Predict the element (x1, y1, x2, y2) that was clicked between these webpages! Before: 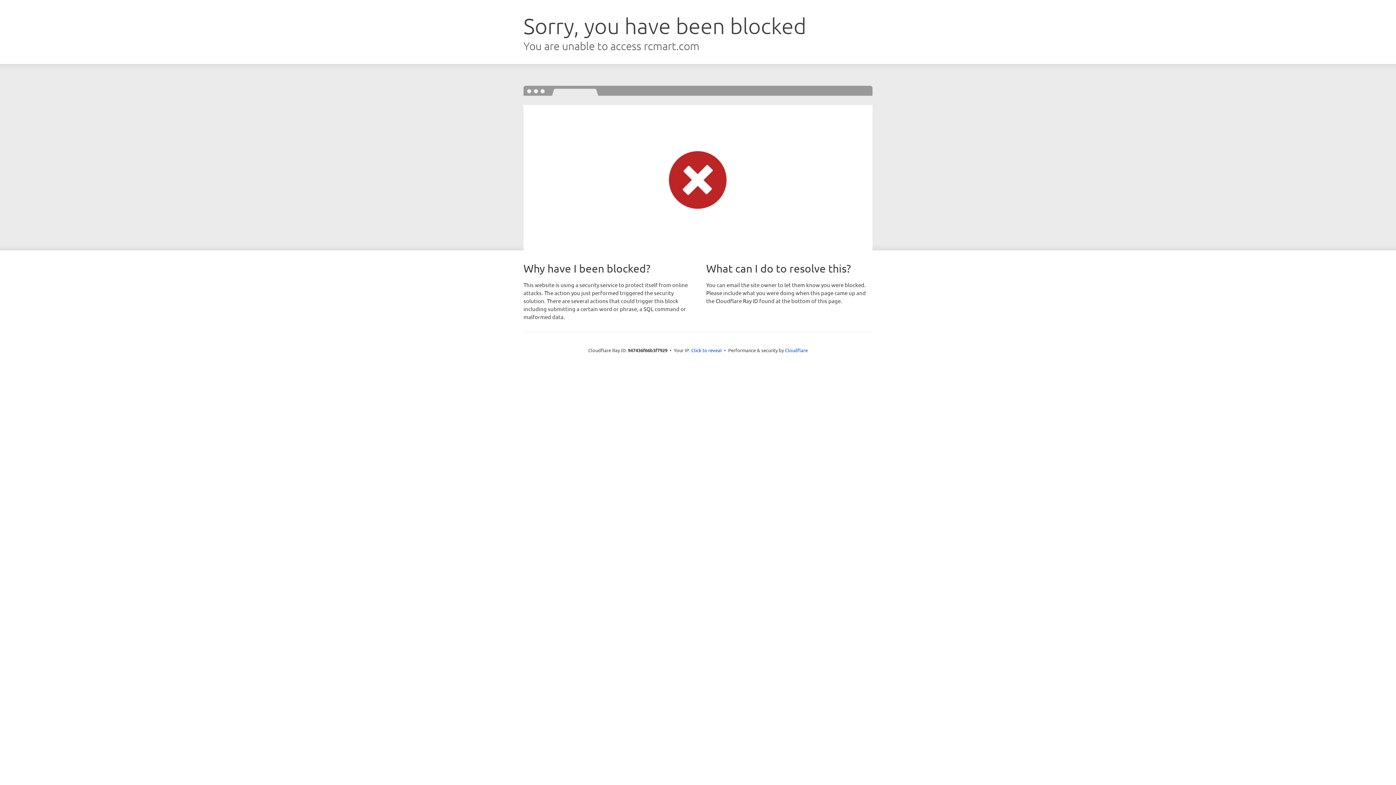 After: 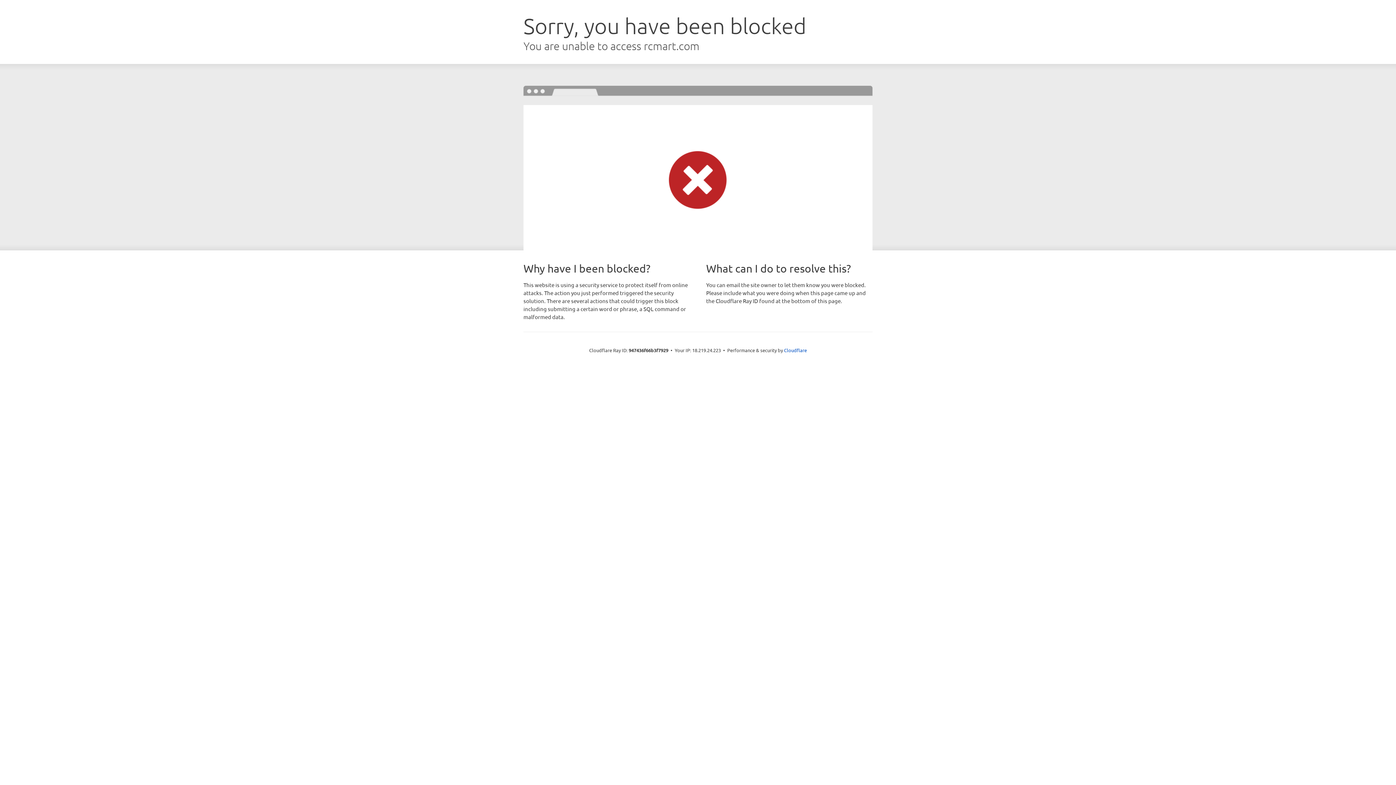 Action: bbox: (691, 346, 722, 353) label: Click to reveal